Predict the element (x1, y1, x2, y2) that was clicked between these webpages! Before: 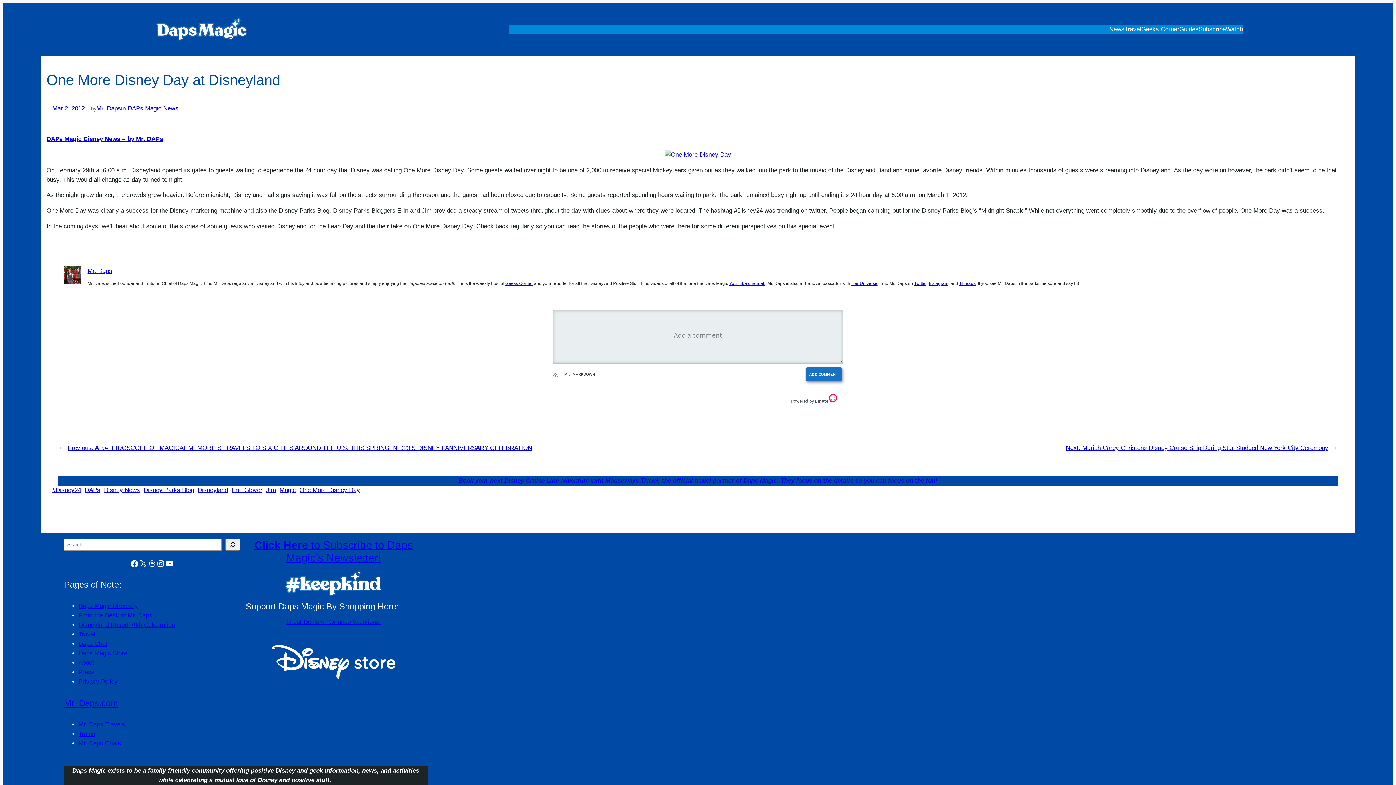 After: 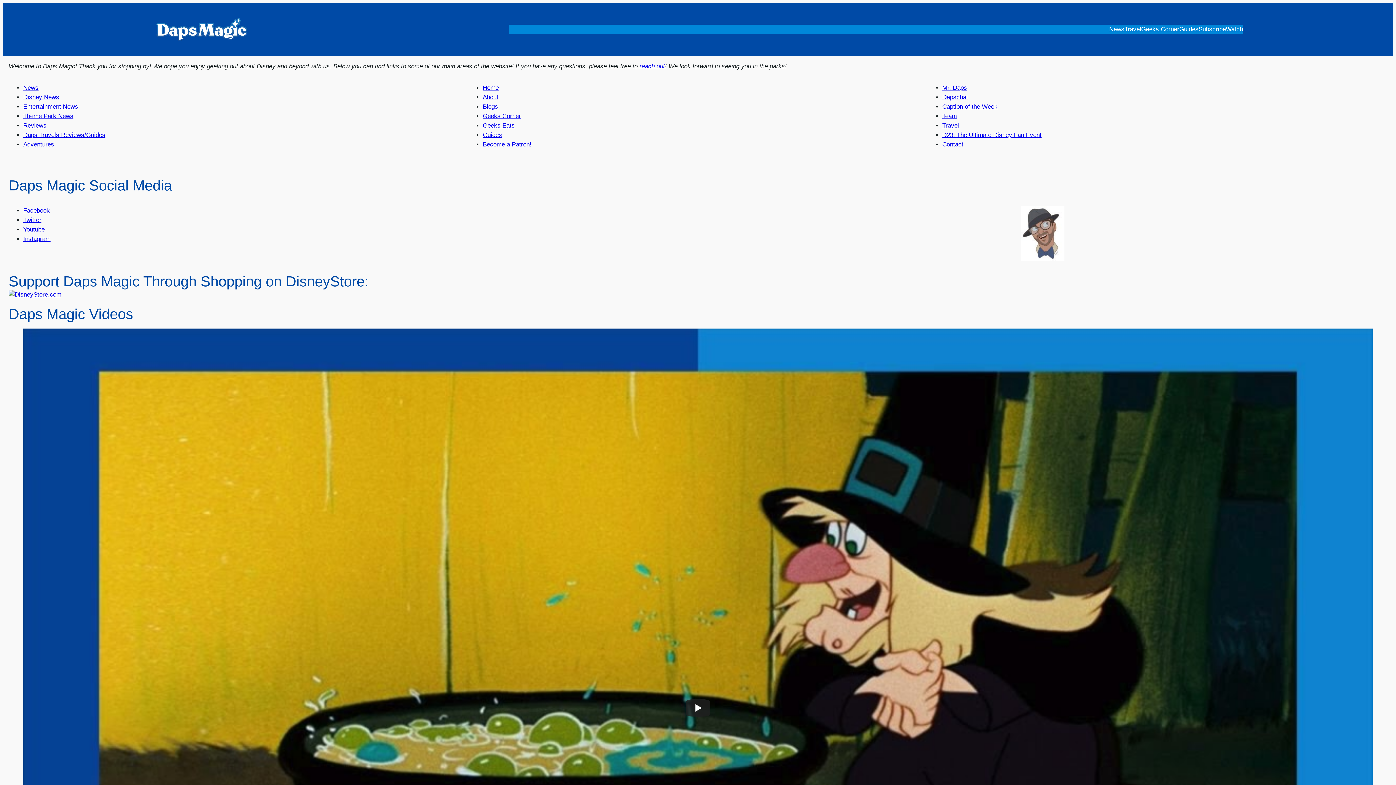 Action: label: Daps Magic Directory bbox: (78, 602, 137, 609)